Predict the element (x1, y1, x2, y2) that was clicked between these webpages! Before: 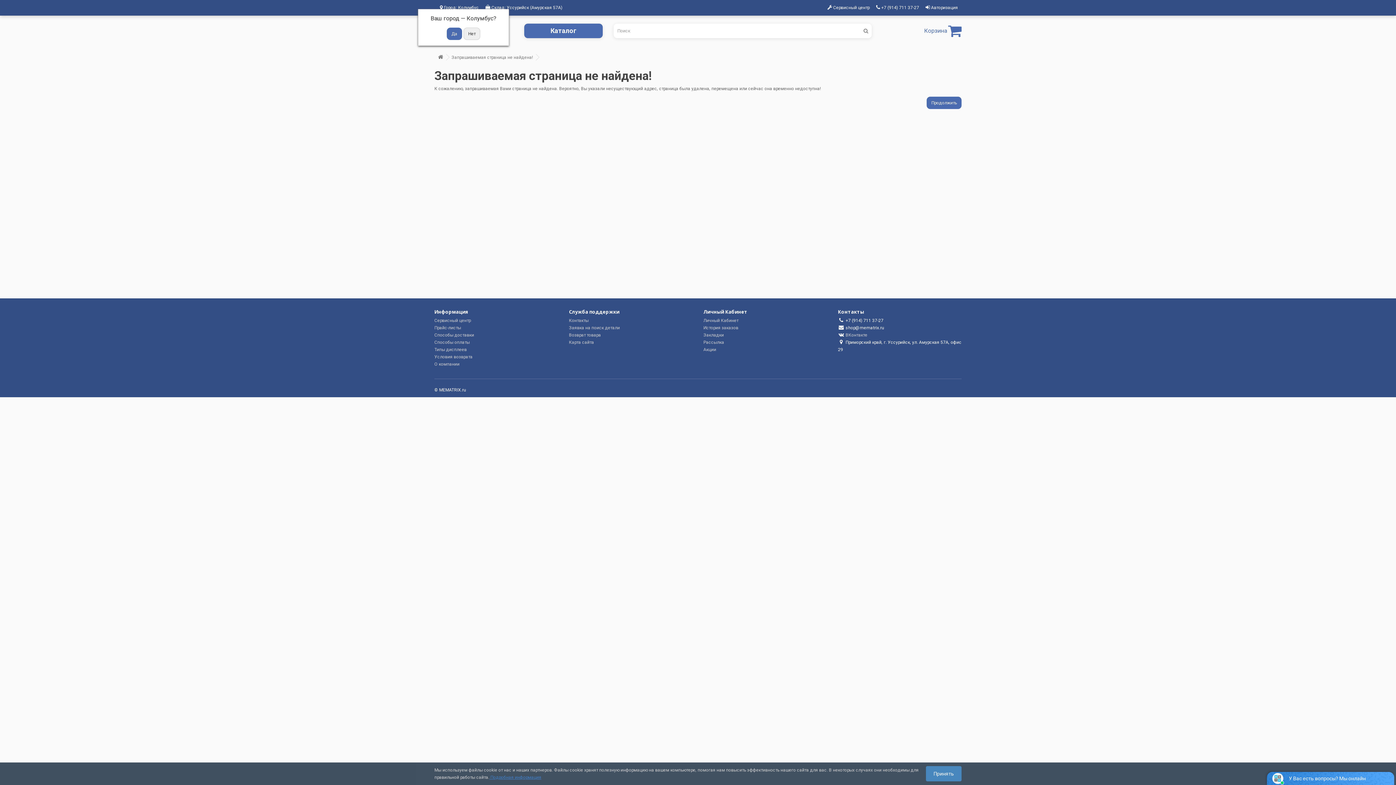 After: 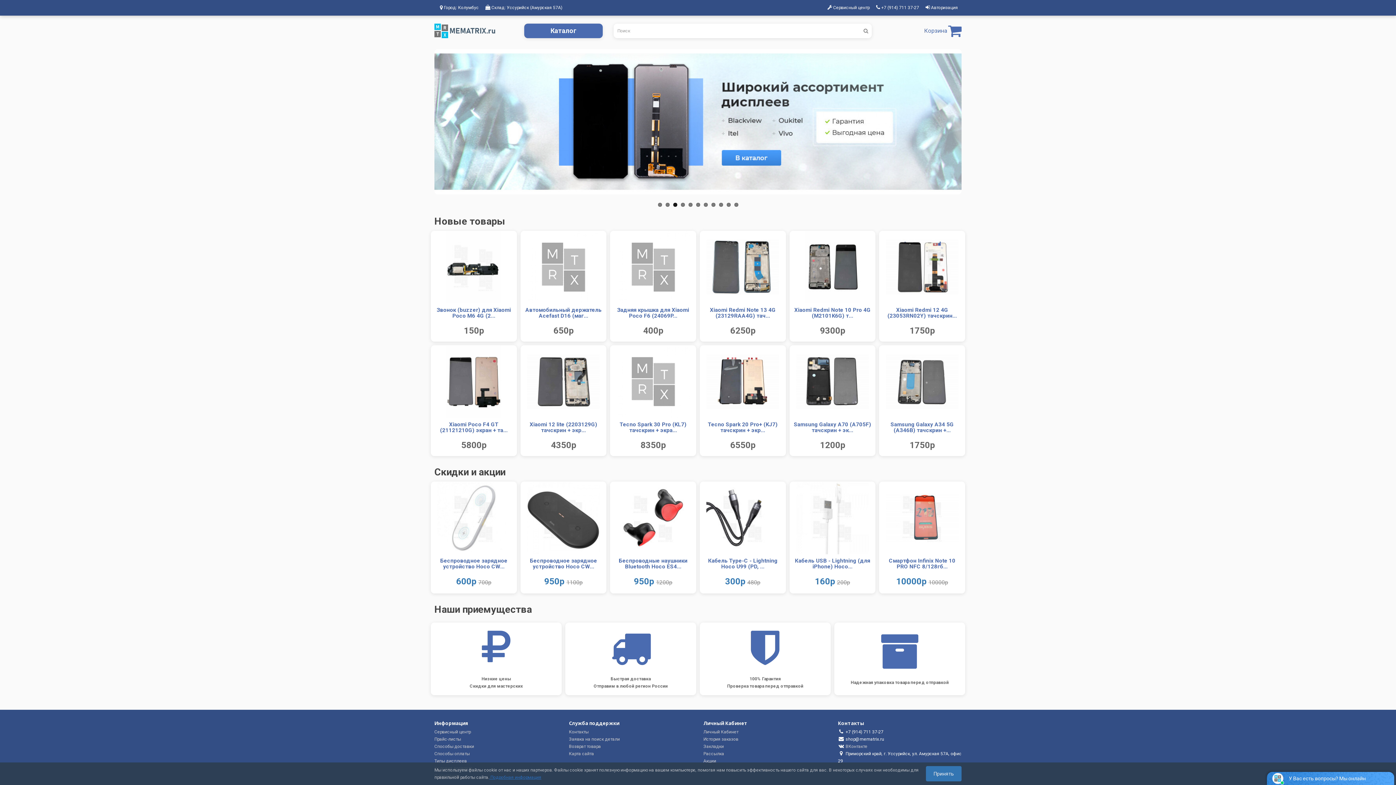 Action: bbox: (926, 96, 961, 109) label: Продолжить